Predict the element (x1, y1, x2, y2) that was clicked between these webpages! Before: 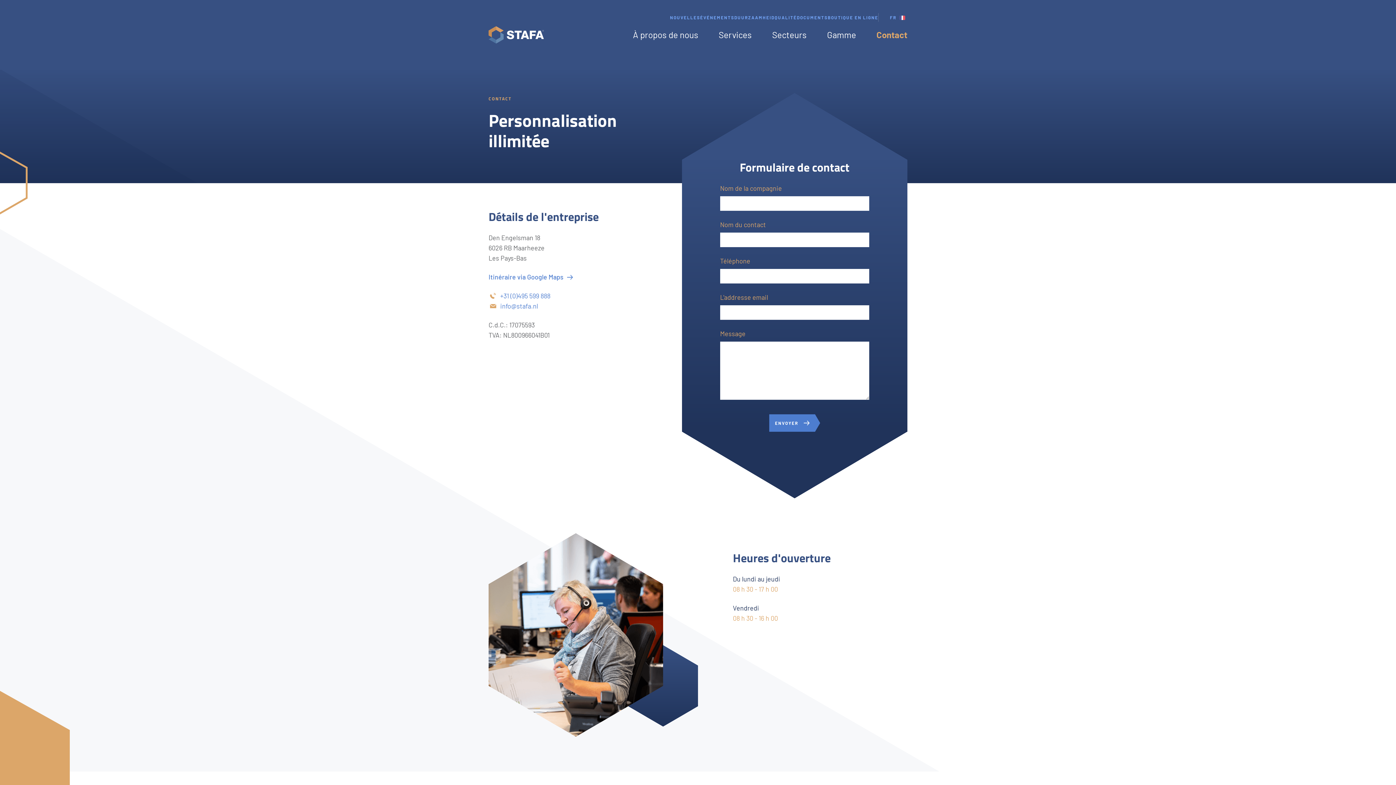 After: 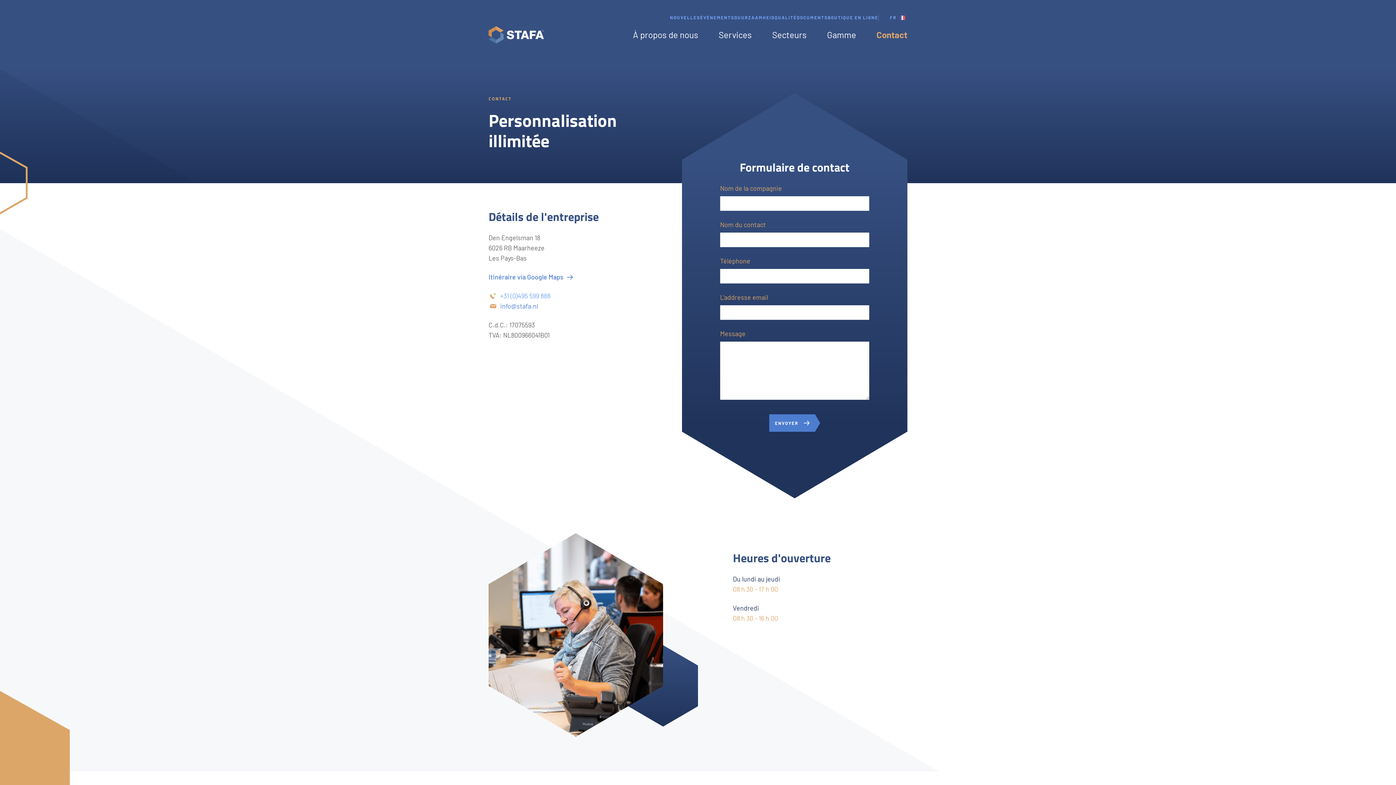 Action: label: +31 (0)495 599 888 bbox: (488, 290, 550, 301)